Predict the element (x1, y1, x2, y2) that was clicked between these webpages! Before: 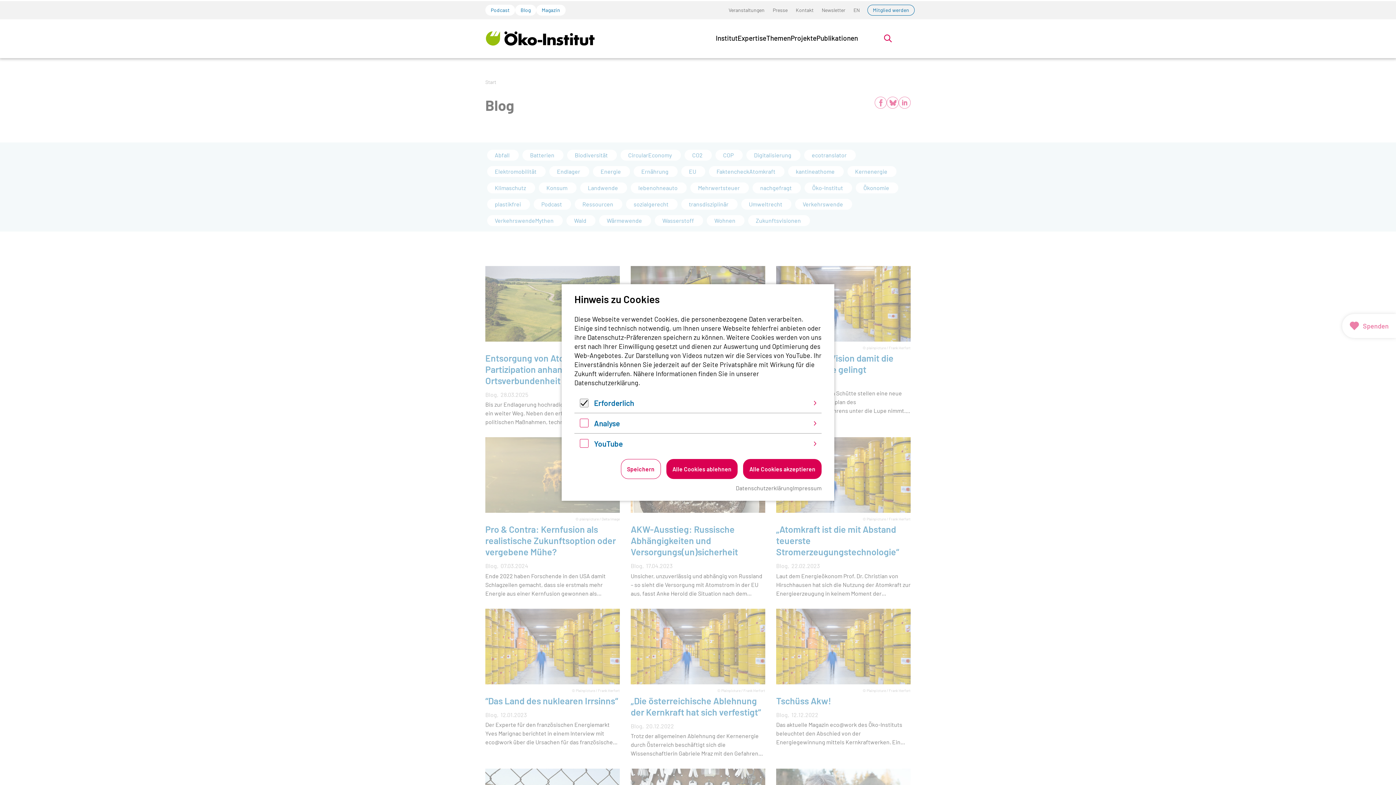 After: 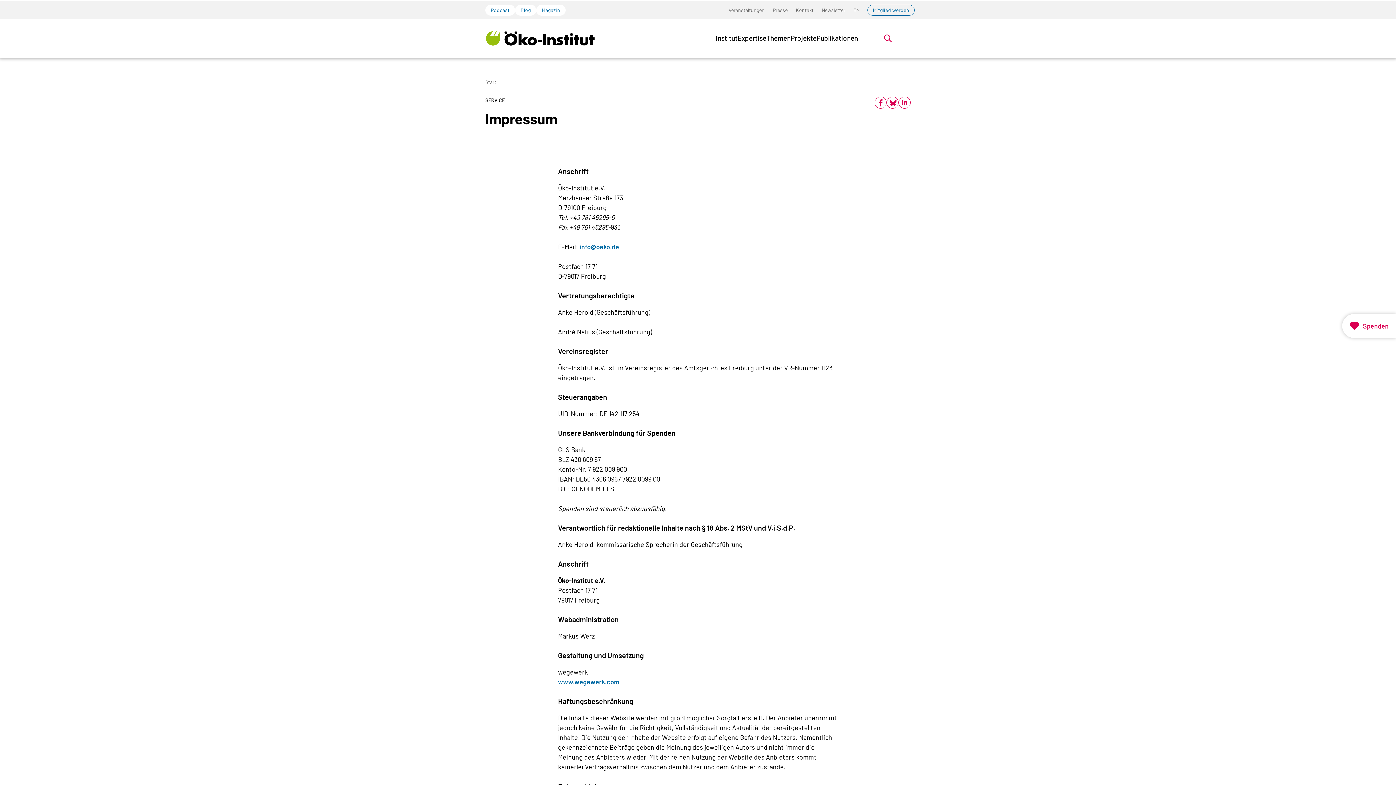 Action: bbox: (793, 484, 821, 492) label: Impressum